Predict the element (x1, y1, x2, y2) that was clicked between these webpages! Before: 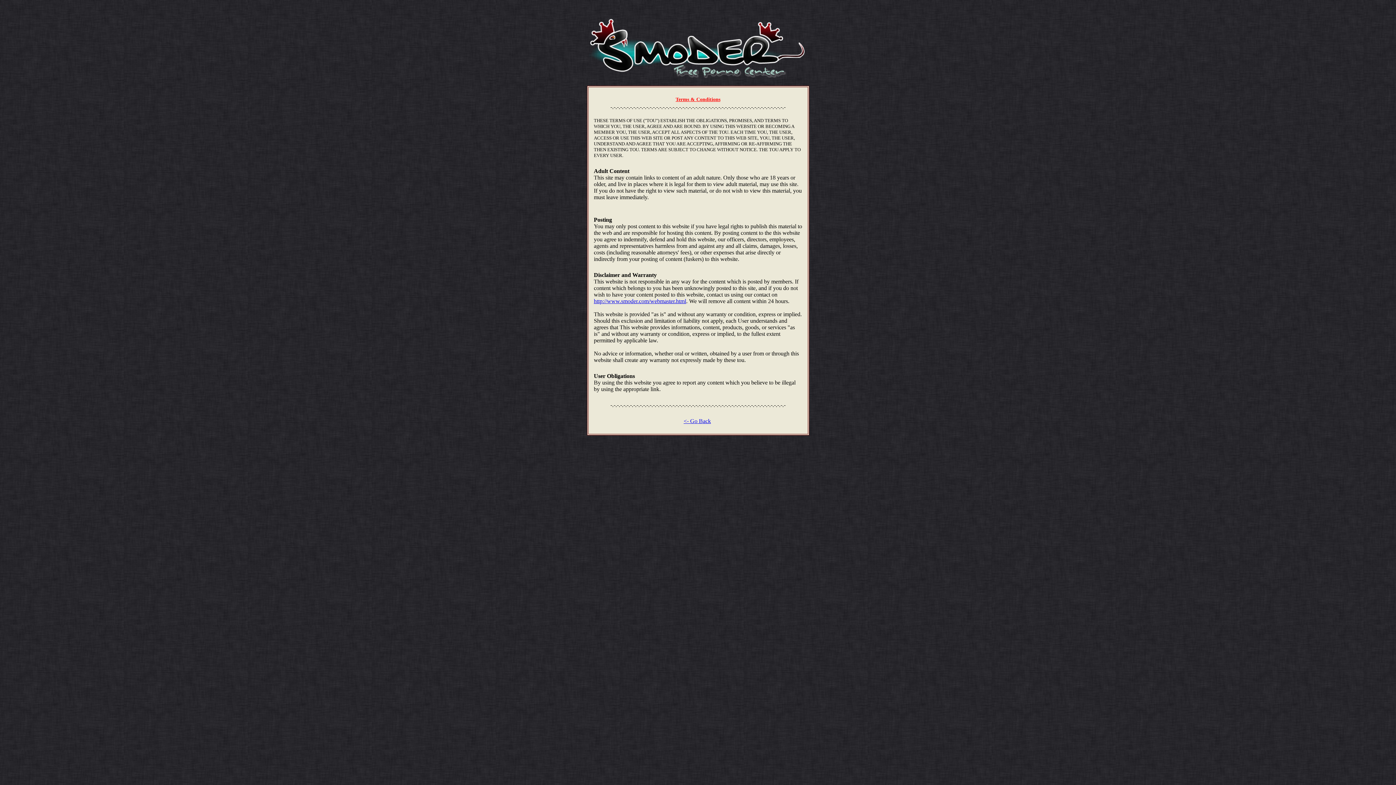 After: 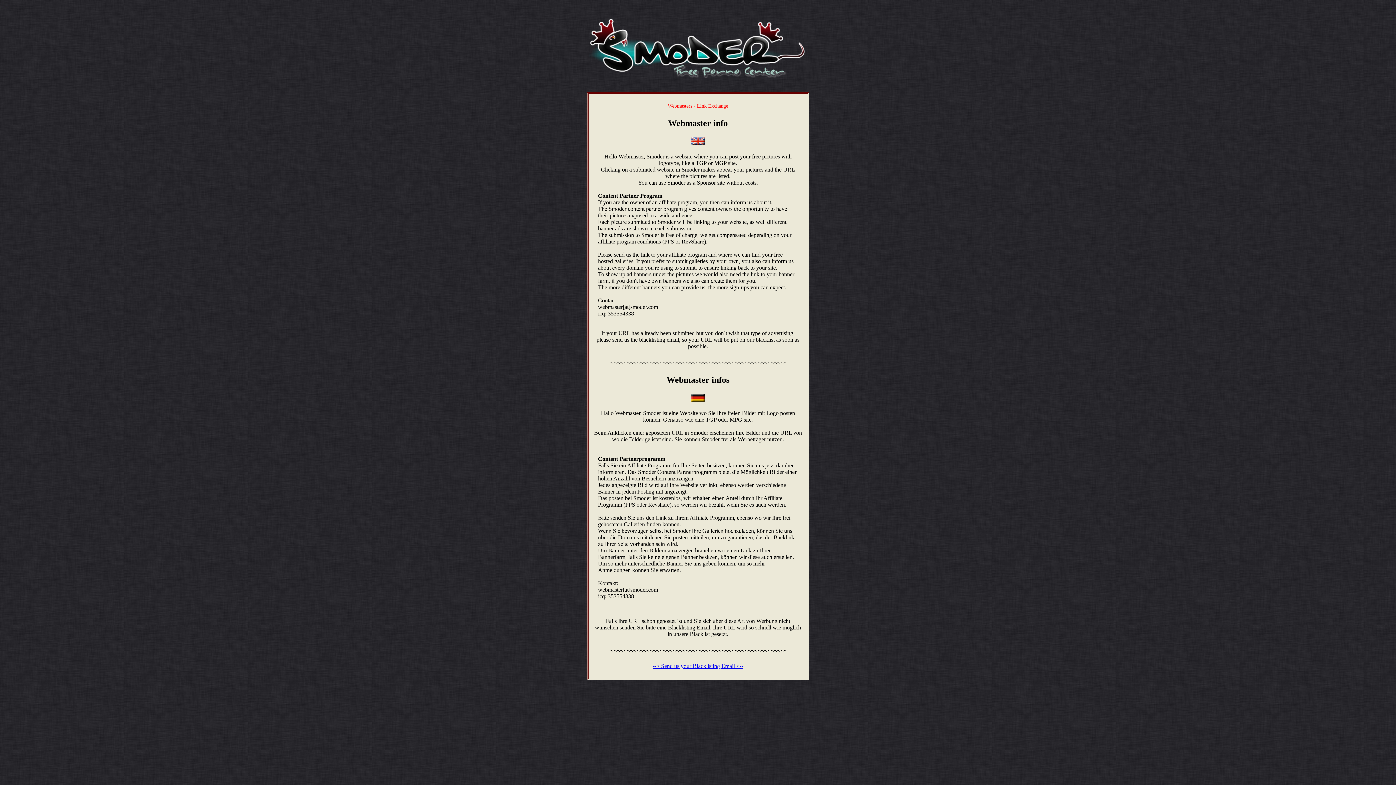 Action: bbox: (594, 298, 686, 304) label: http://www.smoder.com/webmaster.html